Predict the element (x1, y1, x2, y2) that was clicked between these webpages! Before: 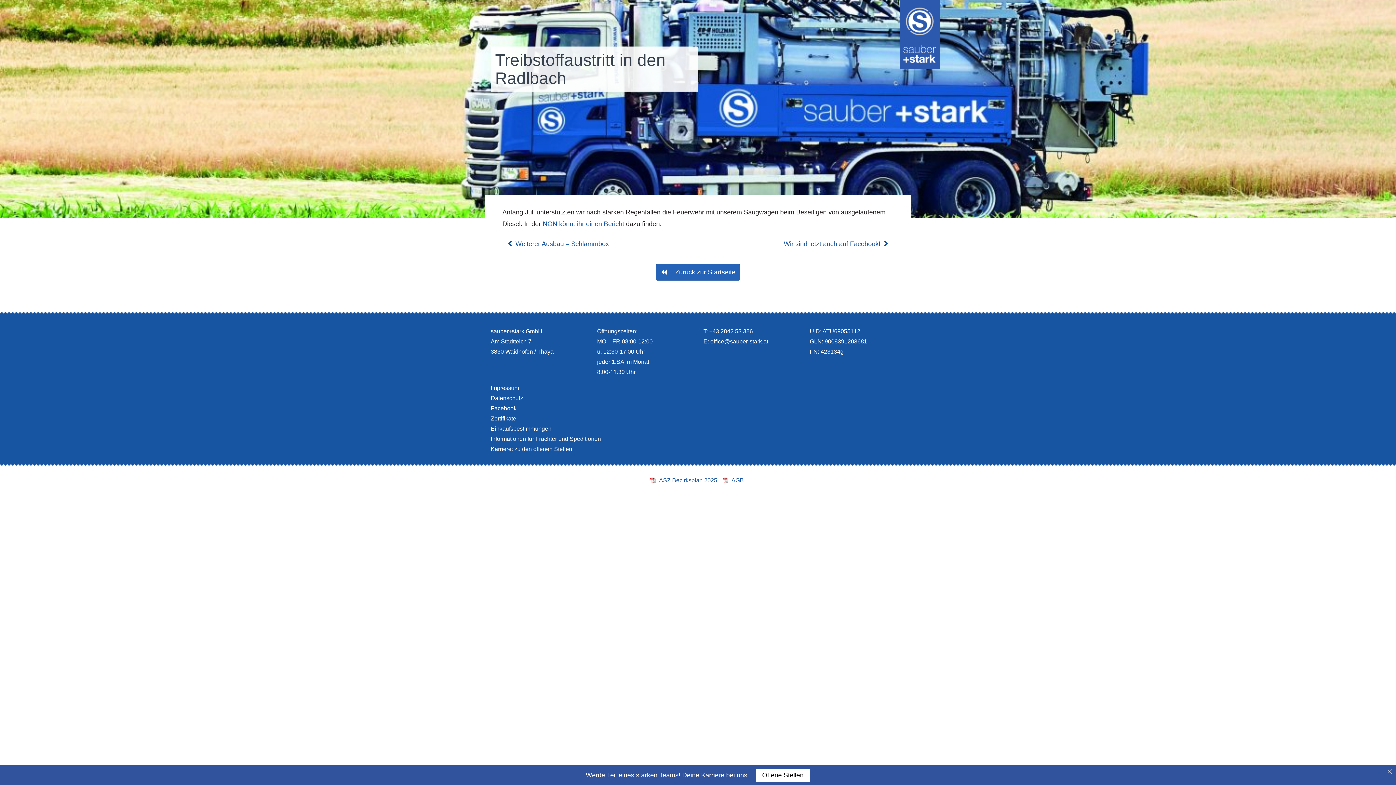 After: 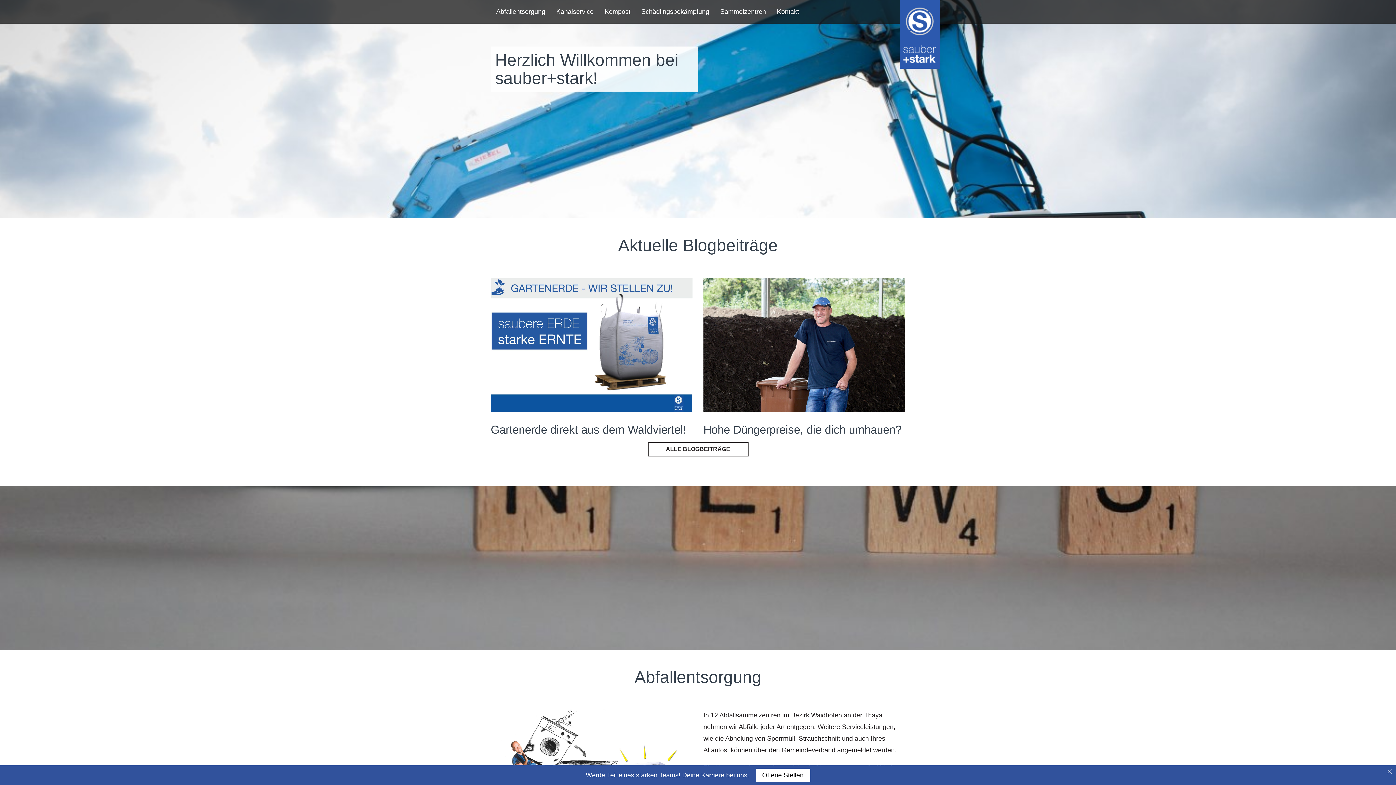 Action: bbox: (656, 264, 740, 280) label: Zurück zur Startseite